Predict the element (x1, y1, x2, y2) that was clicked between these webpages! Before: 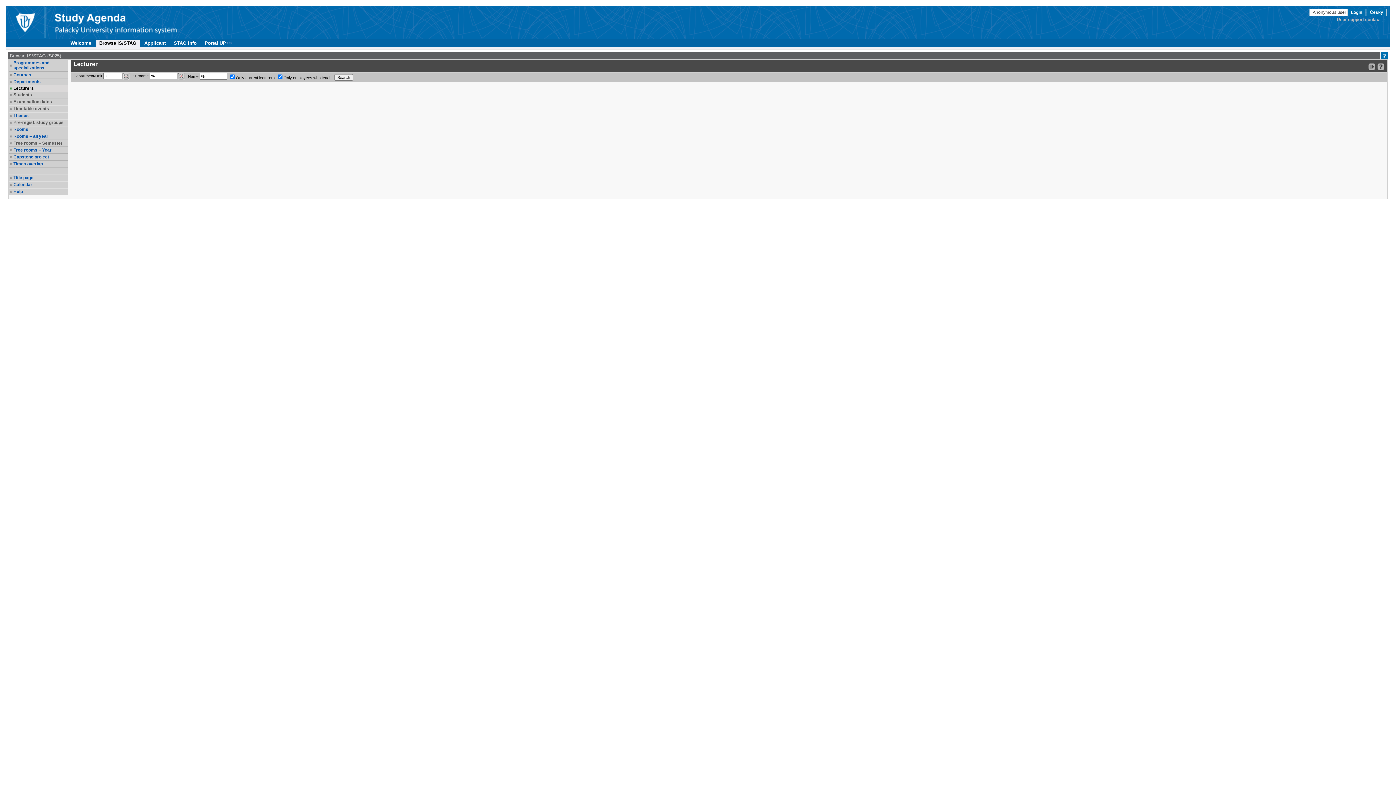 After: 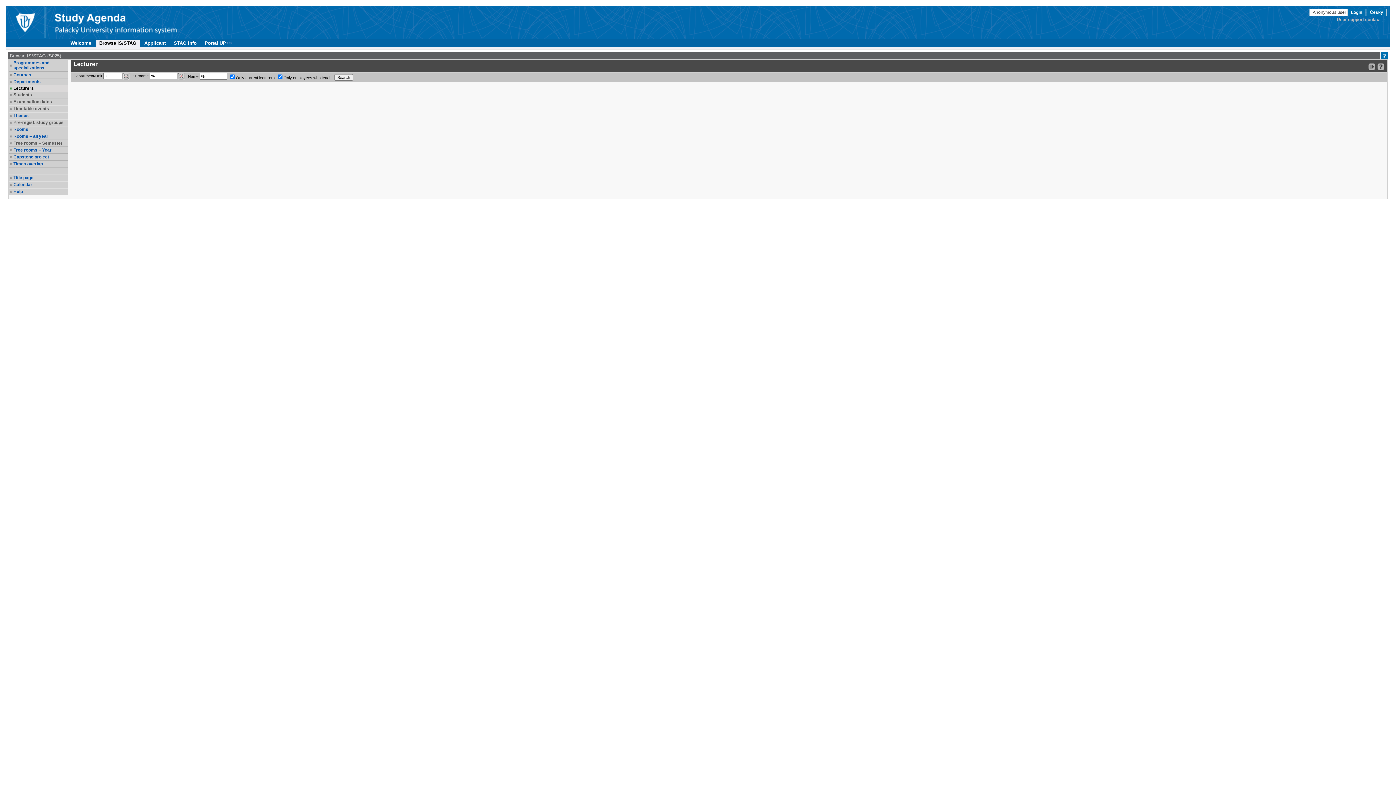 Action: bbox: (13, 92, 66, 97) label: Students